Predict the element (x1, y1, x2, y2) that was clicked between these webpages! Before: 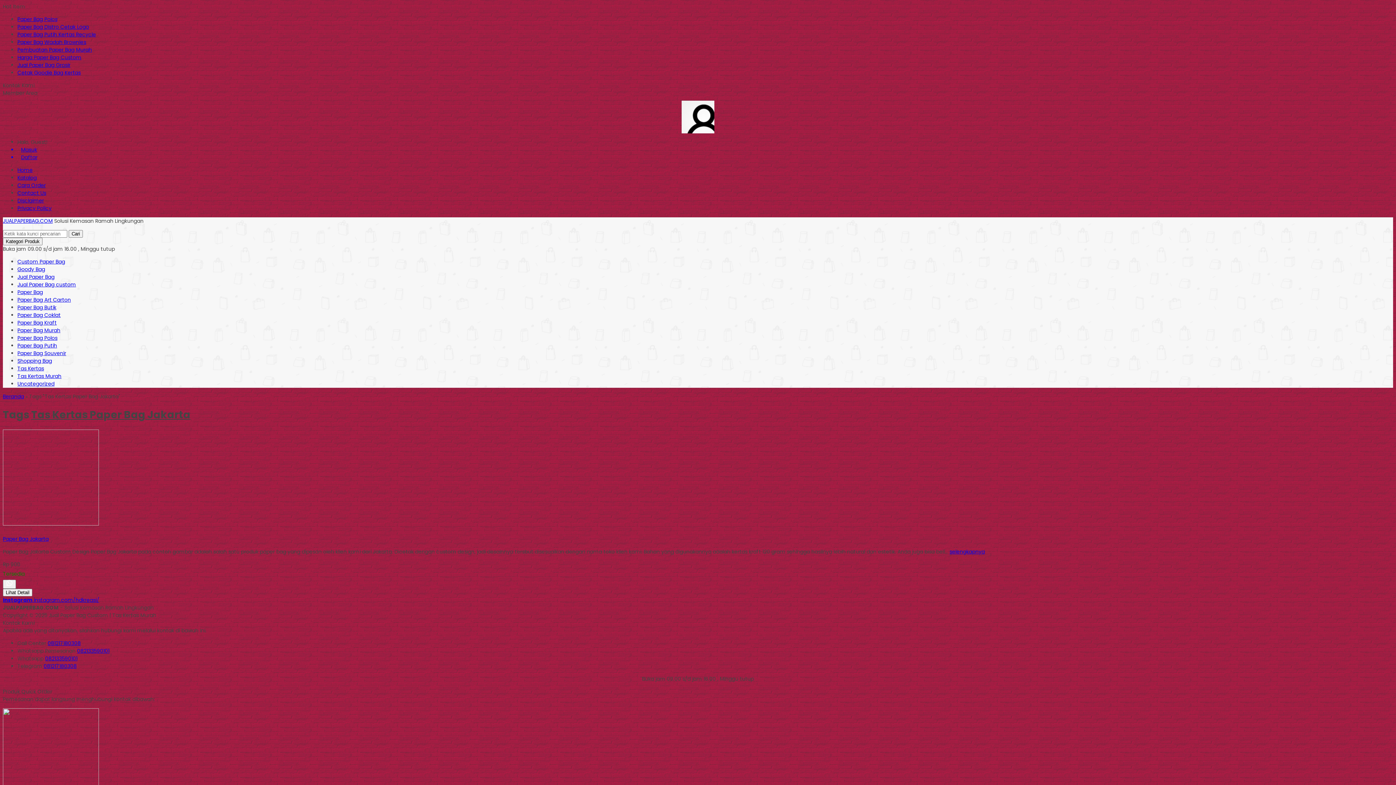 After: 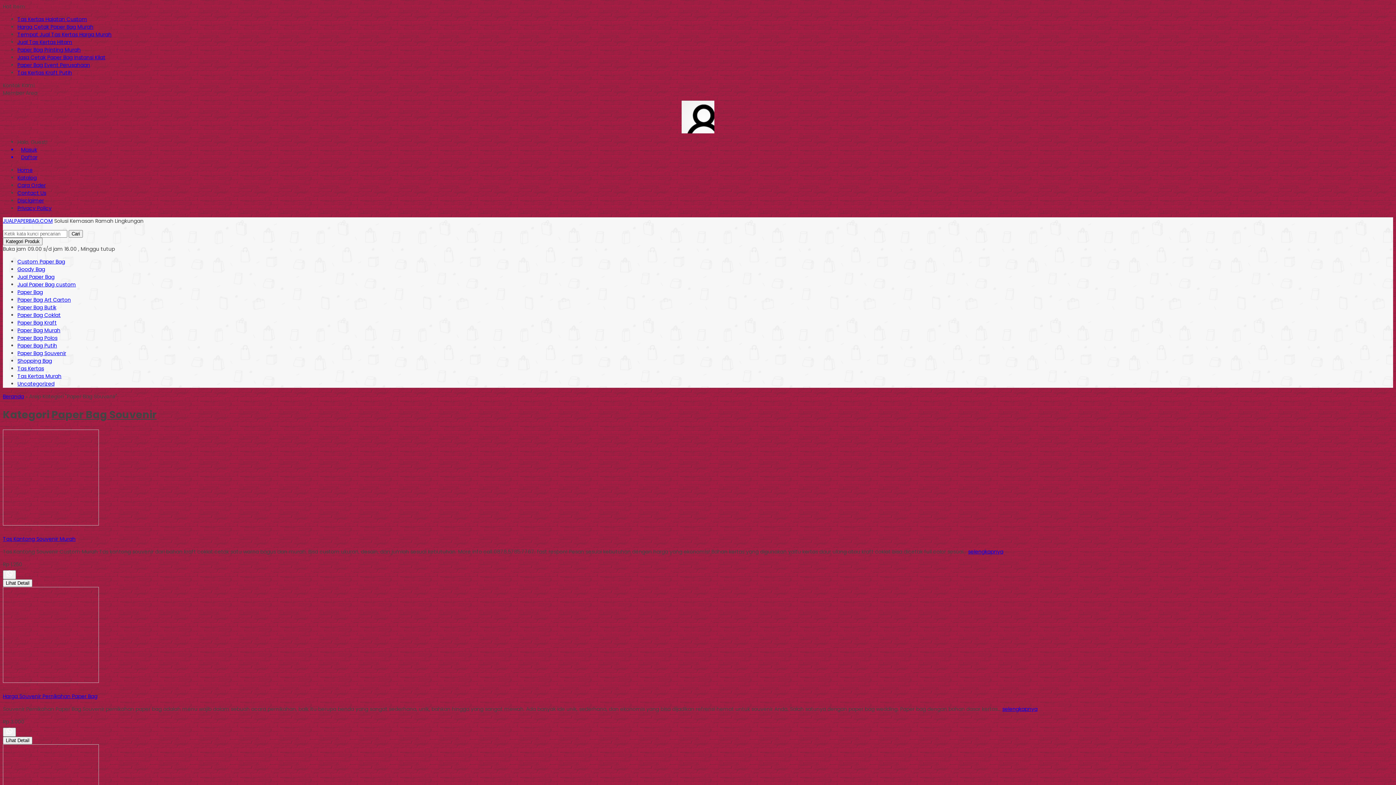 Action: label: Paper Bag Souvenir bbox: (17, 349, 66, 357)